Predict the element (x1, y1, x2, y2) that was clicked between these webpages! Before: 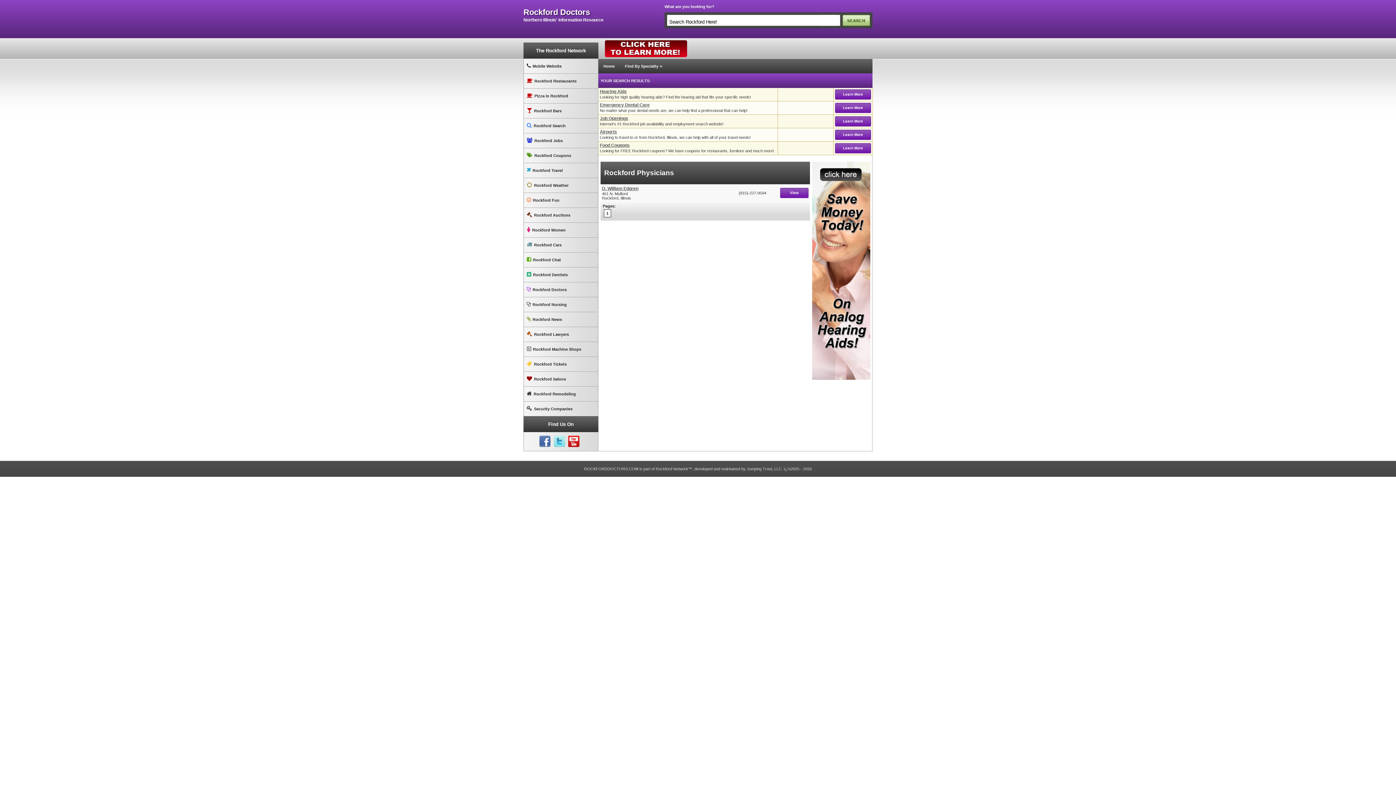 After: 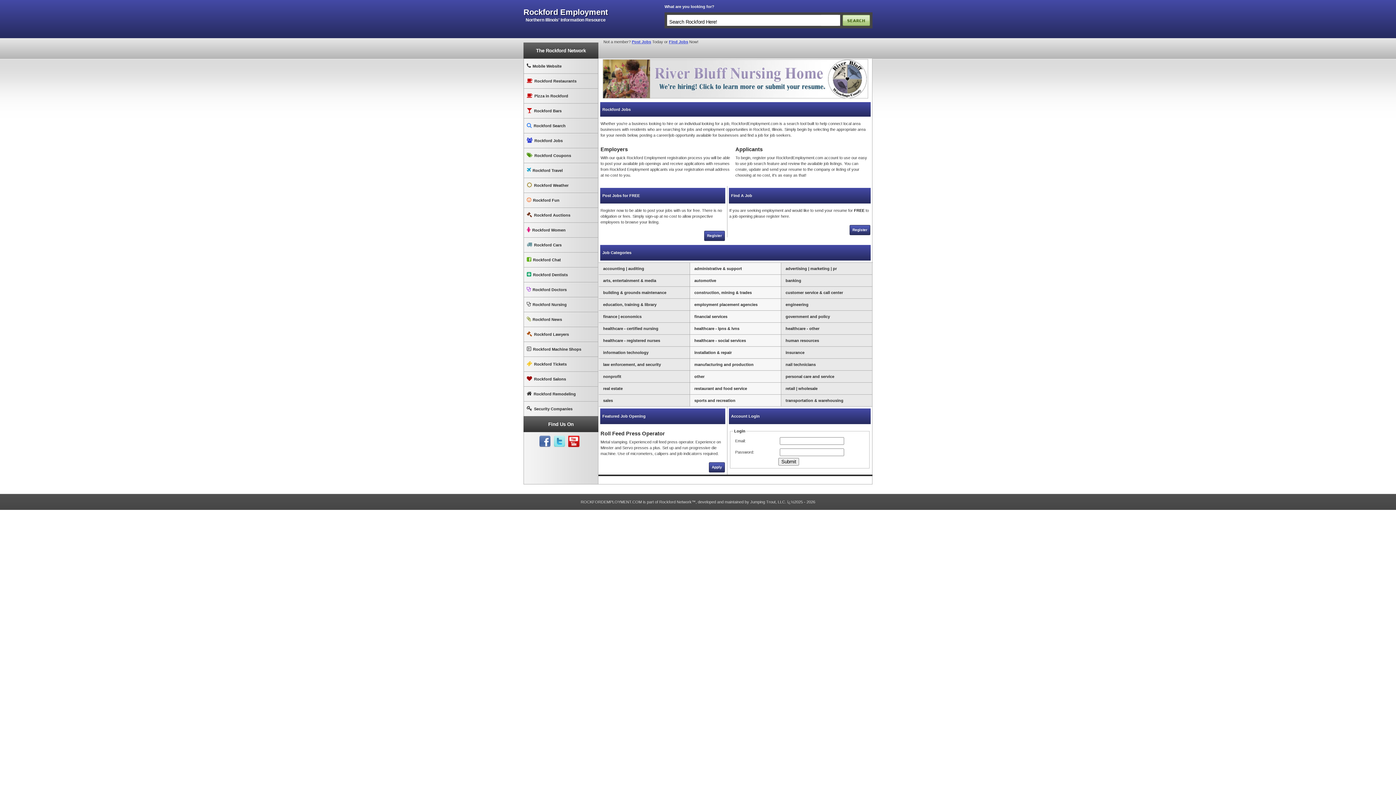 Action: bbox: (835, 116, 871, 126) label: Learn More